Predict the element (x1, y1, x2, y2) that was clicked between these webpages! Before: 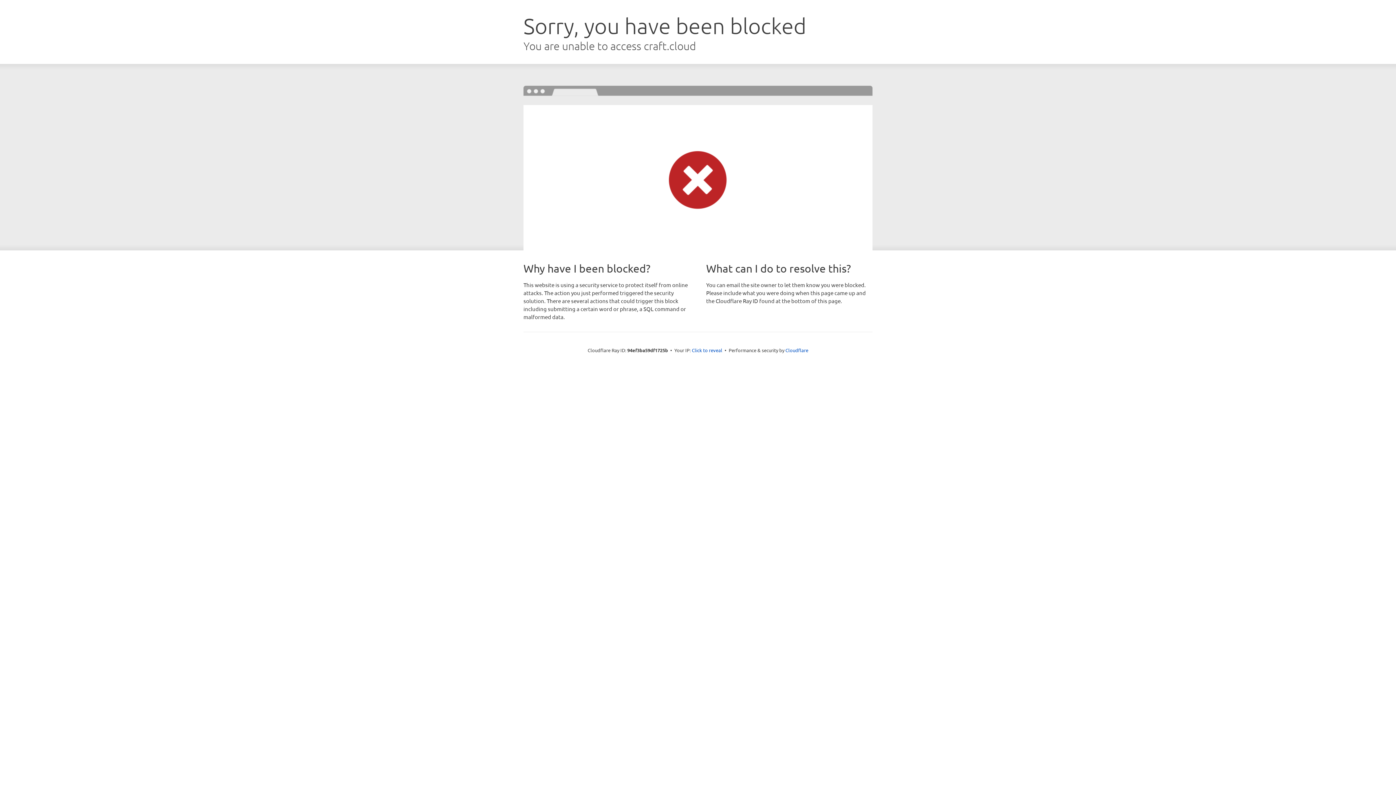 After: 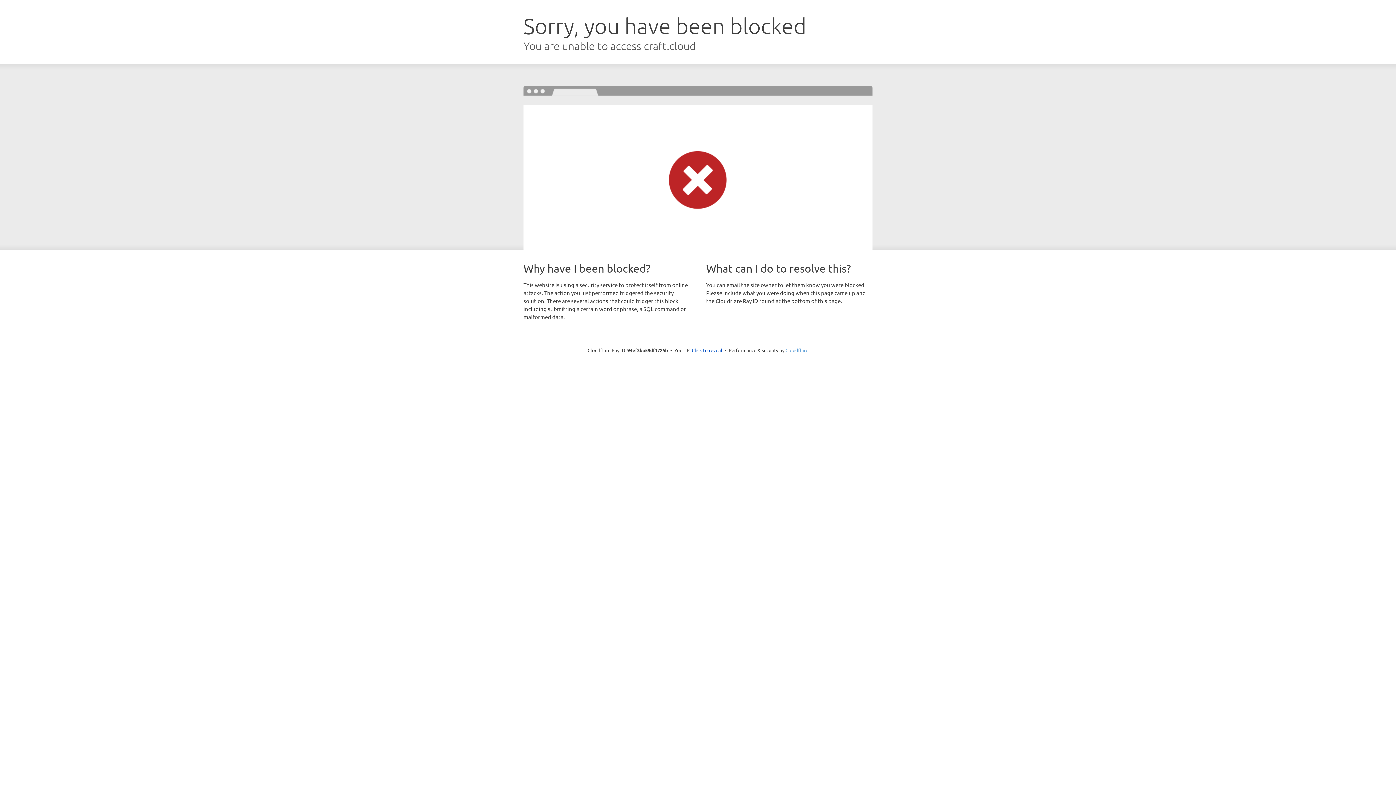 Action: bbox: (785, 347, 808, 353) label: Cloudflare